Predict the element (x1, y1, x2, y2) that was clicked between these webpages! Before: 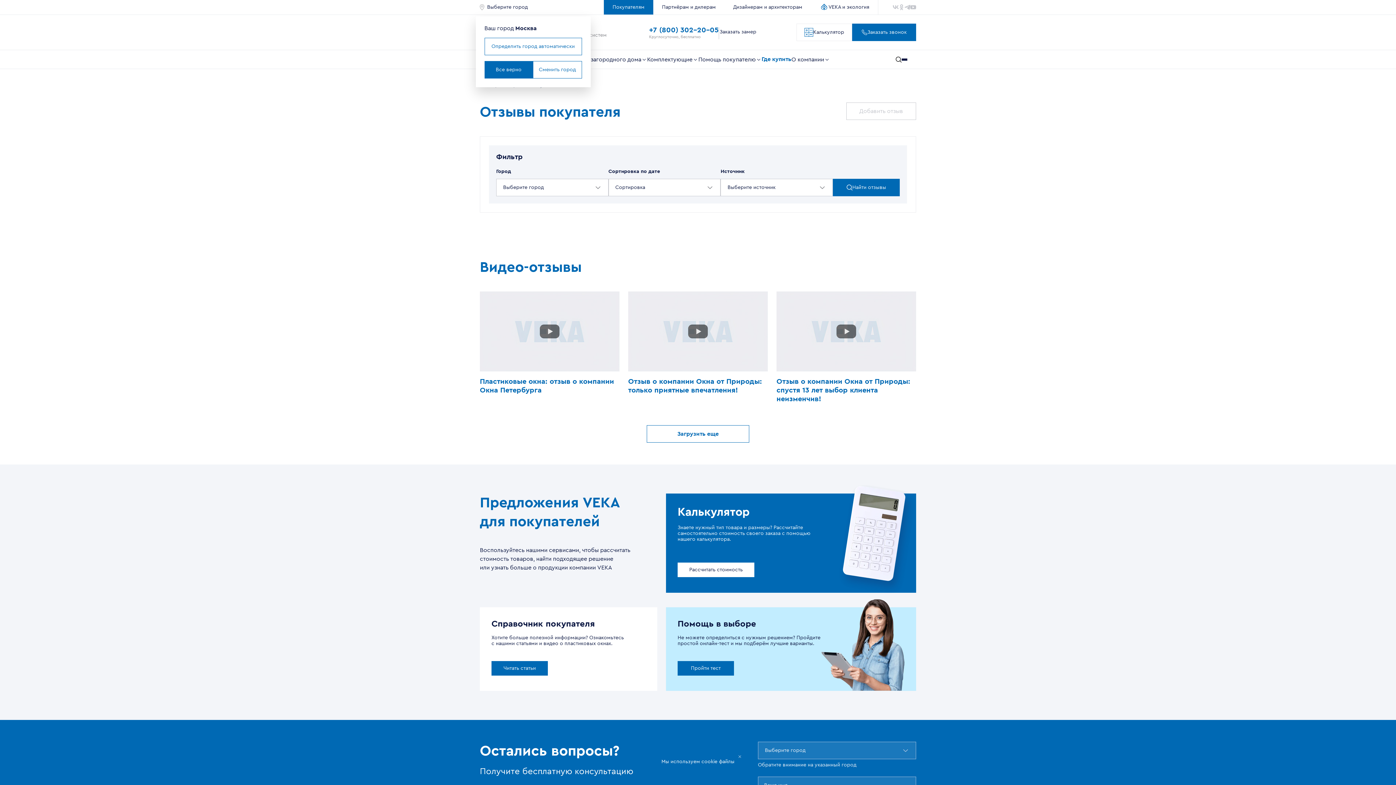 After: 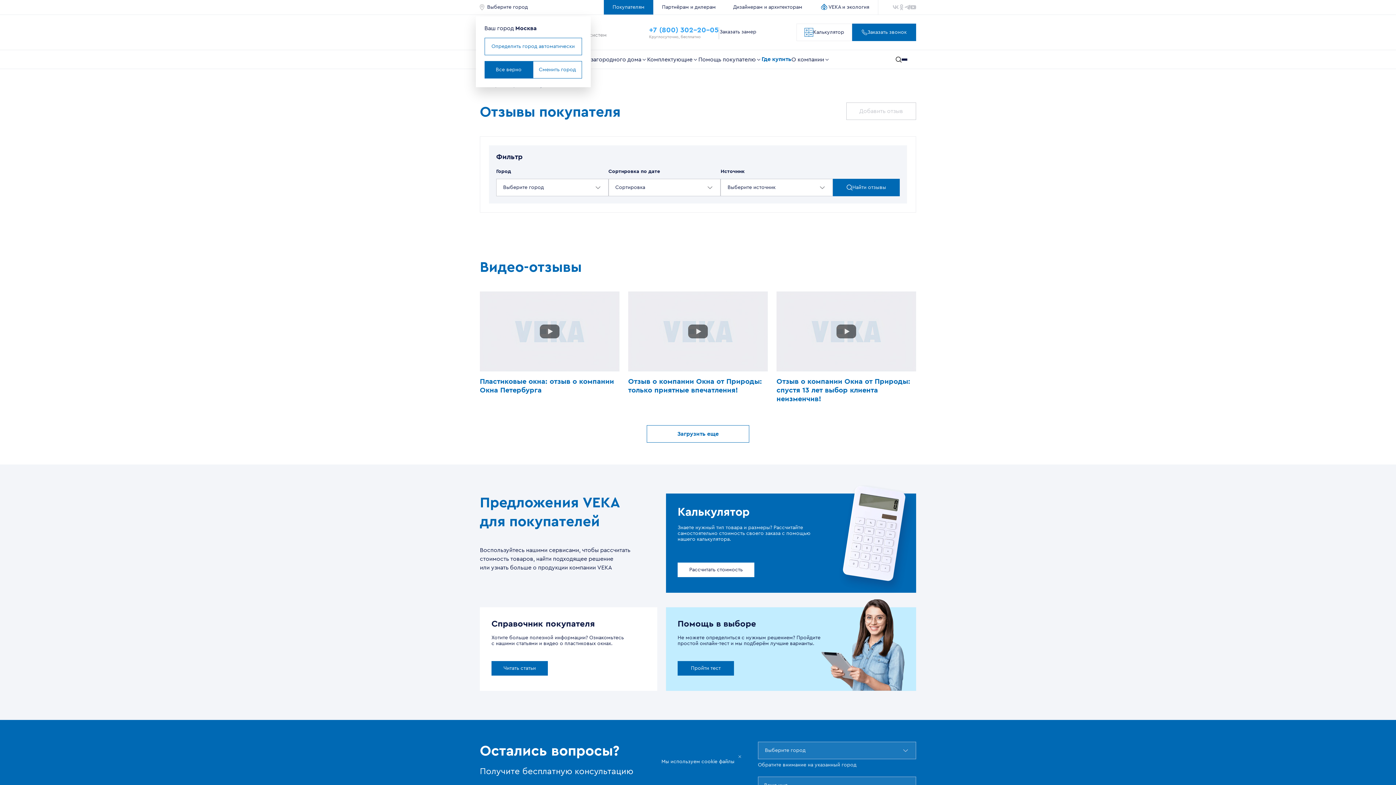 Action: bbox: (651, 26, 716, 33) label: 8 (800) 302-20-05